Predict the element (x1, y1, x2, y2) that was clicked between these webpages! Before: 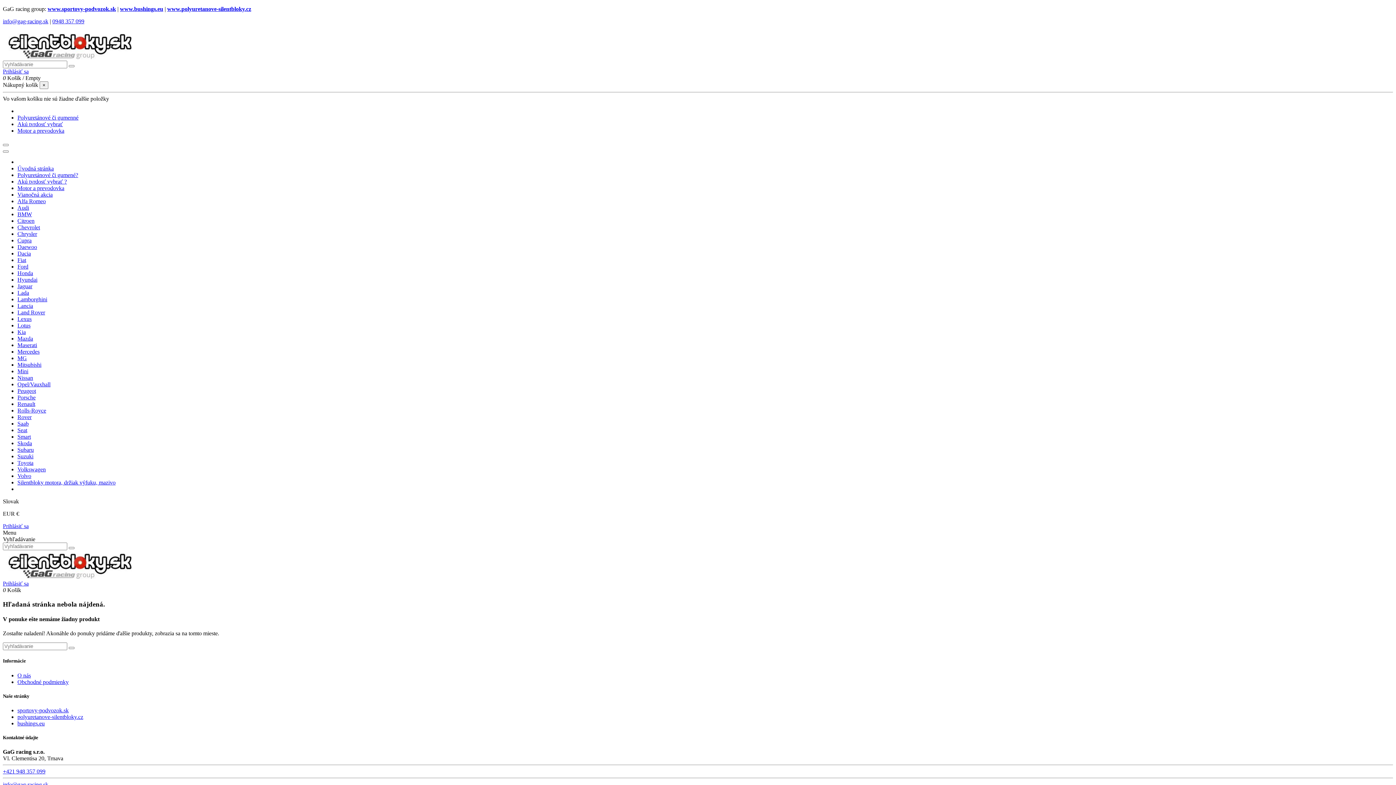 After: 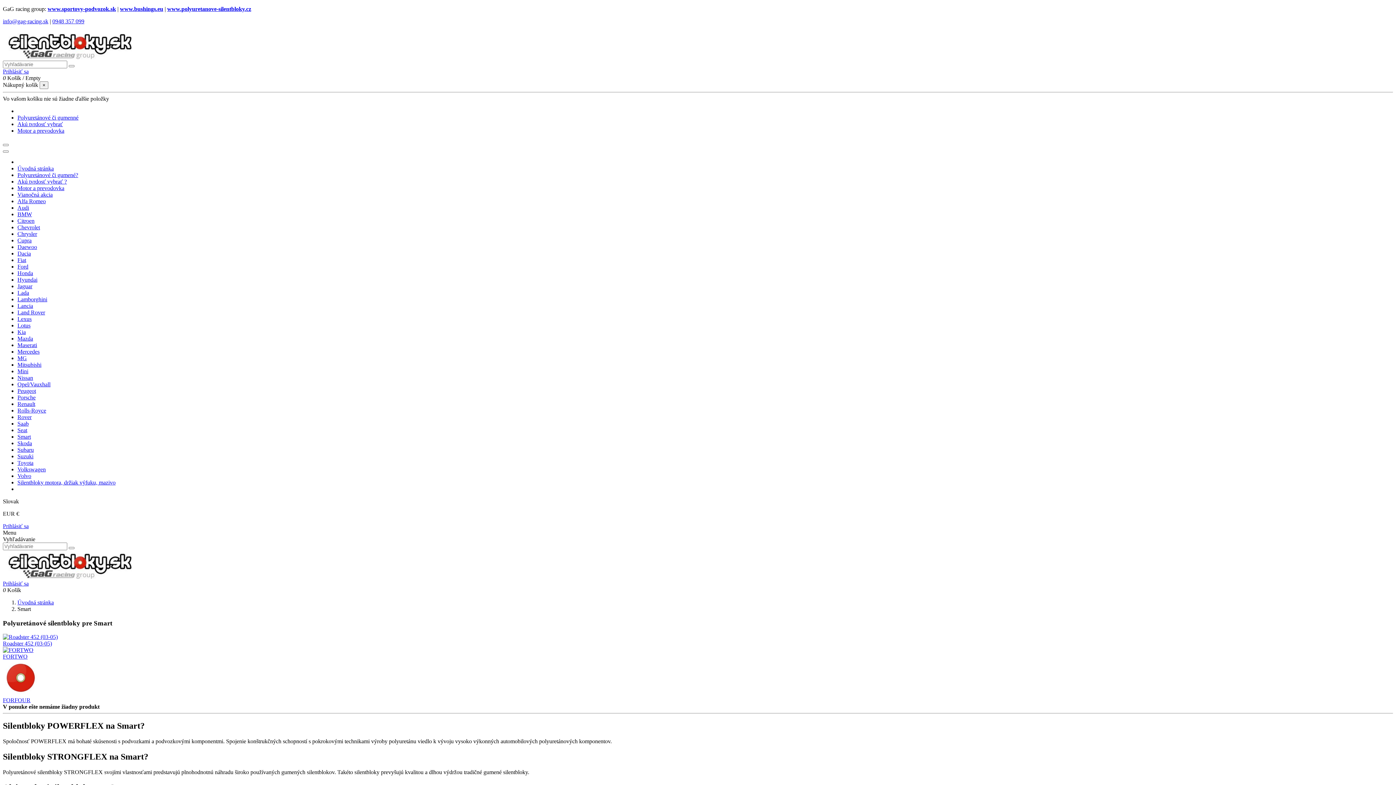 Action: label: Smart bbox: (17, 433, 30, 440)